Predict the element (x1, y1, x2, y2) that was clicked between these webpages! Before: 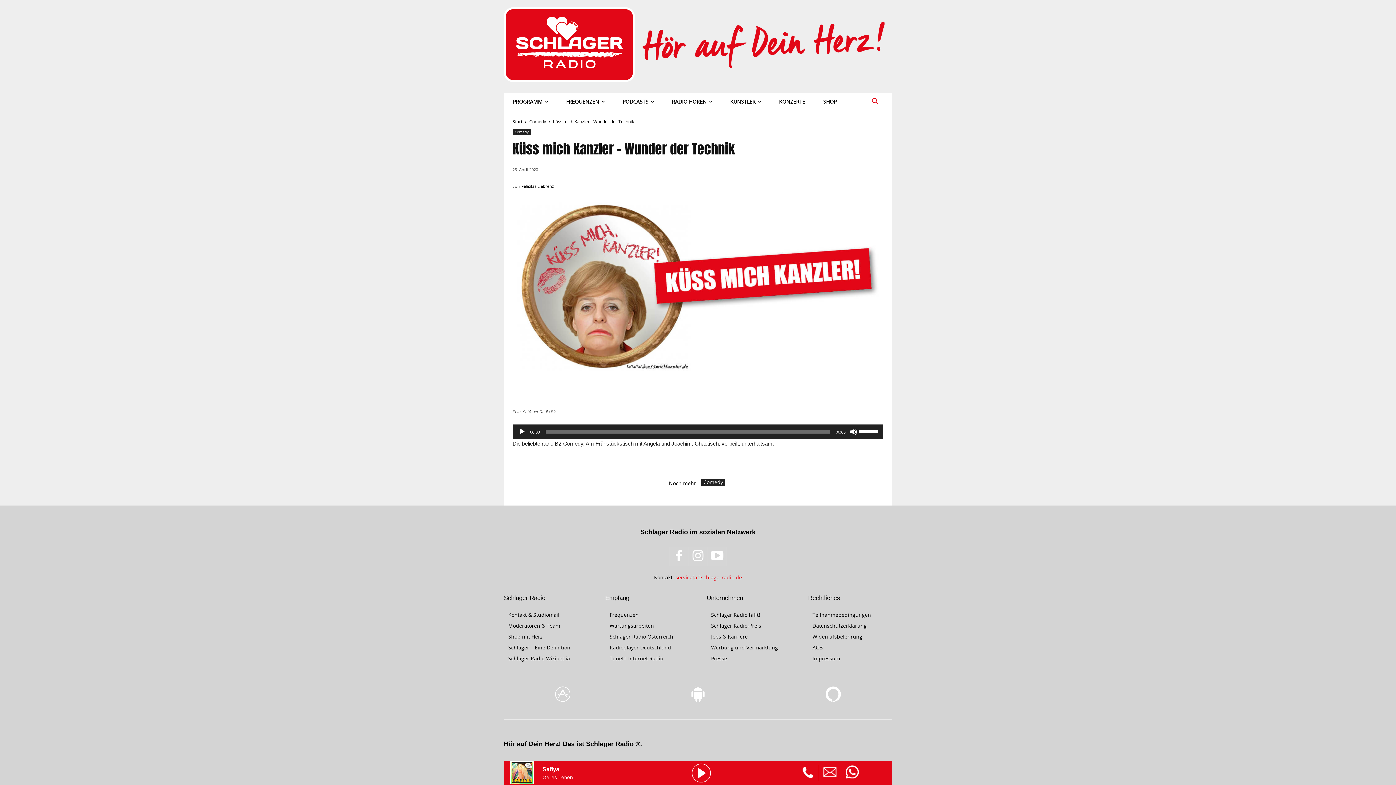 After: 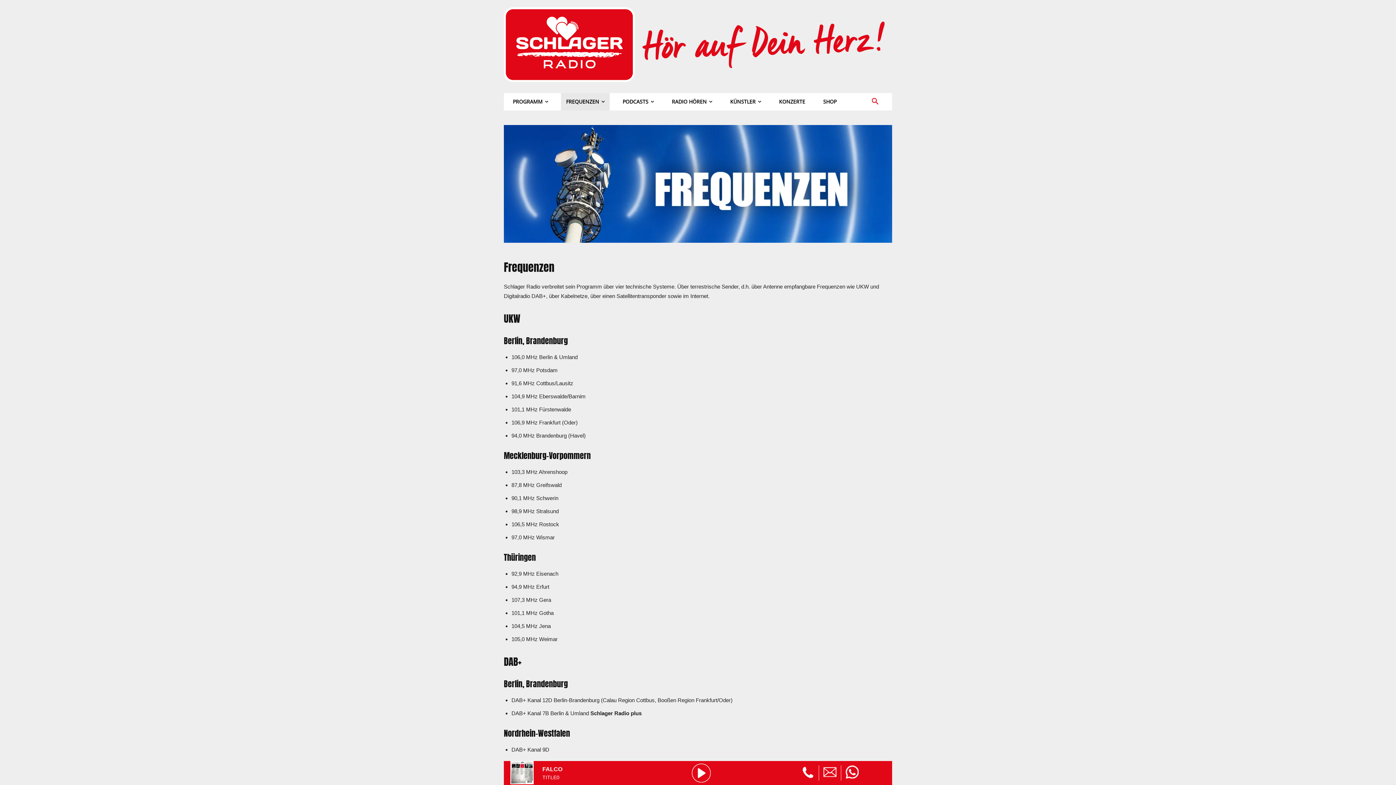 Action: label: FREQUENZEN bbox: (561, 93, 609, 110)